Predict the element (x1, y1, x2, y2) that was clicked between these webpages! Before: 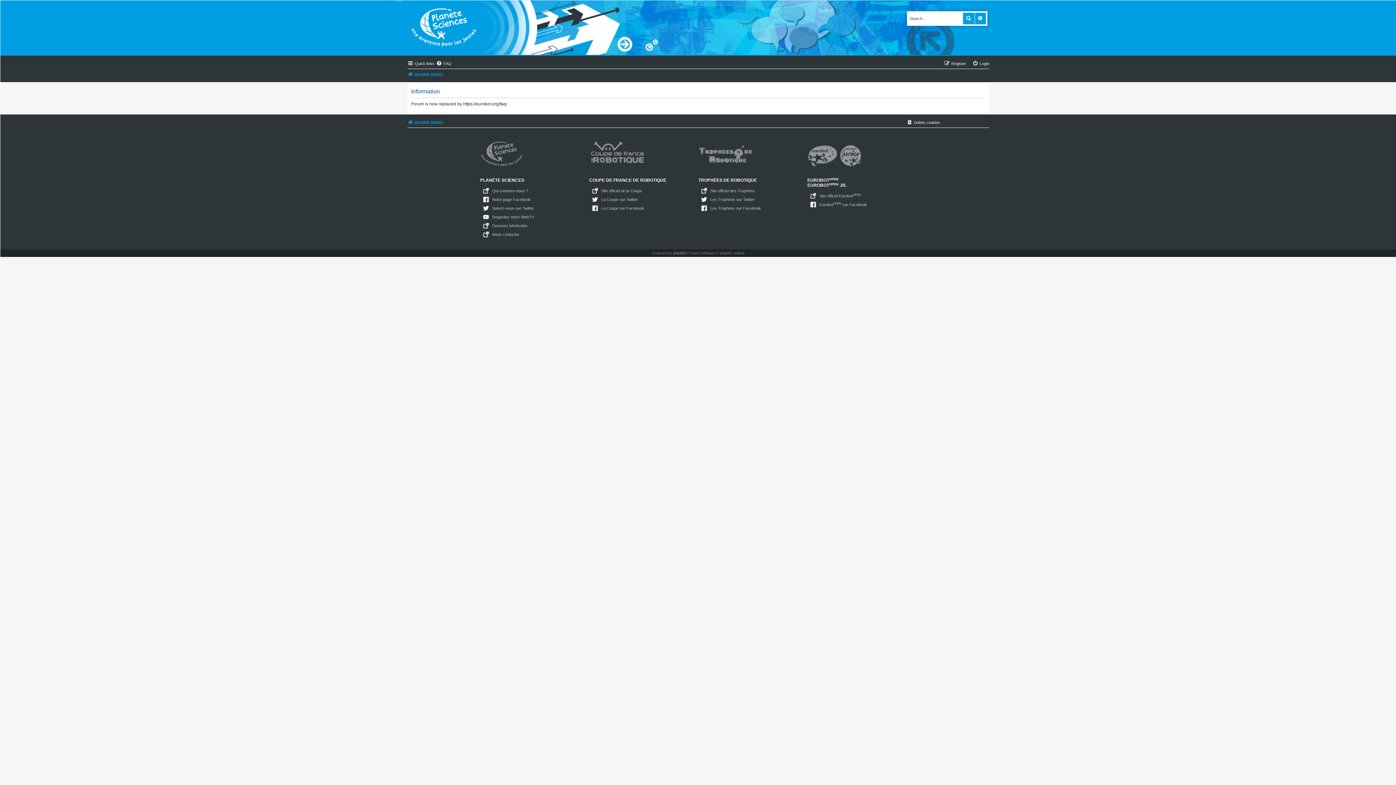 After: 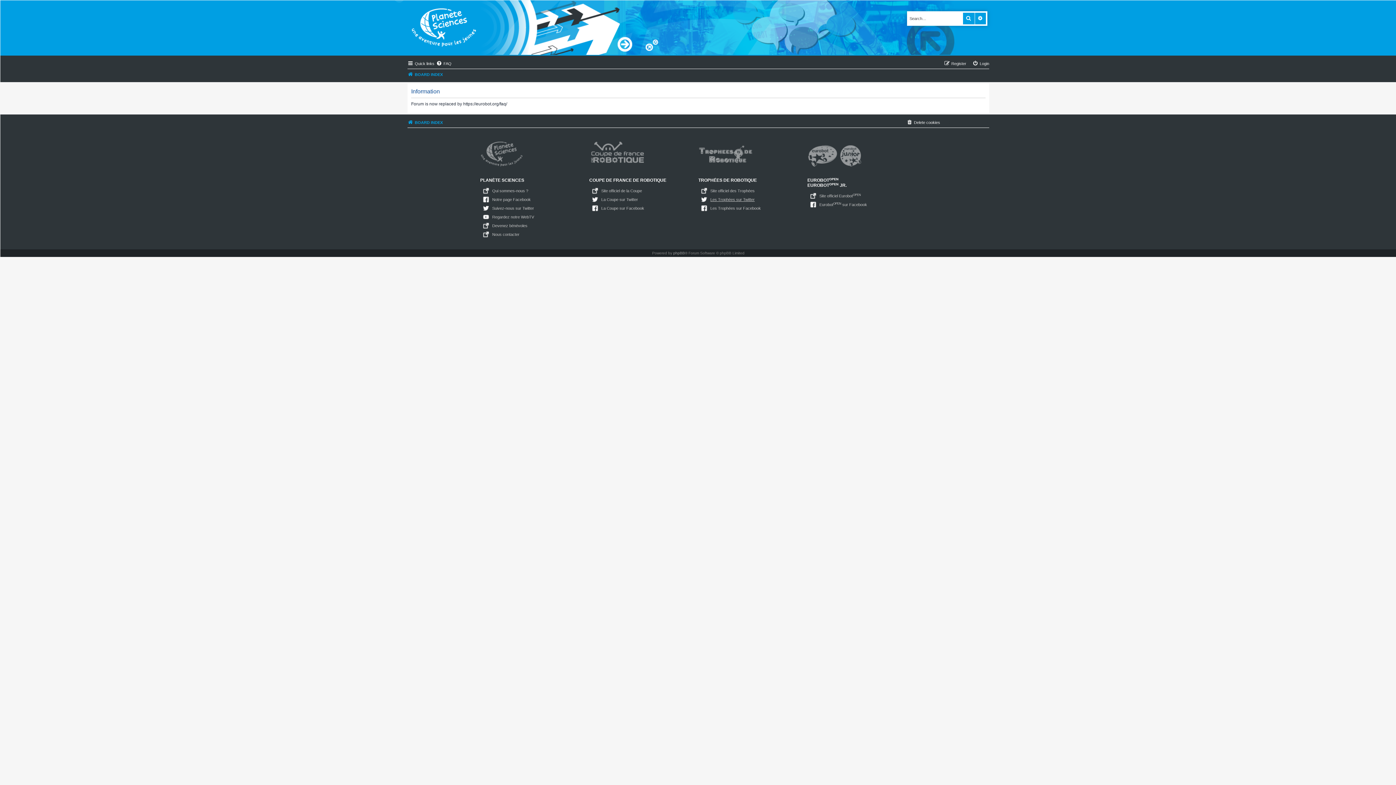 Action: bbox: (710, 196, 754, 203) label: Les Trophées sur Twitter